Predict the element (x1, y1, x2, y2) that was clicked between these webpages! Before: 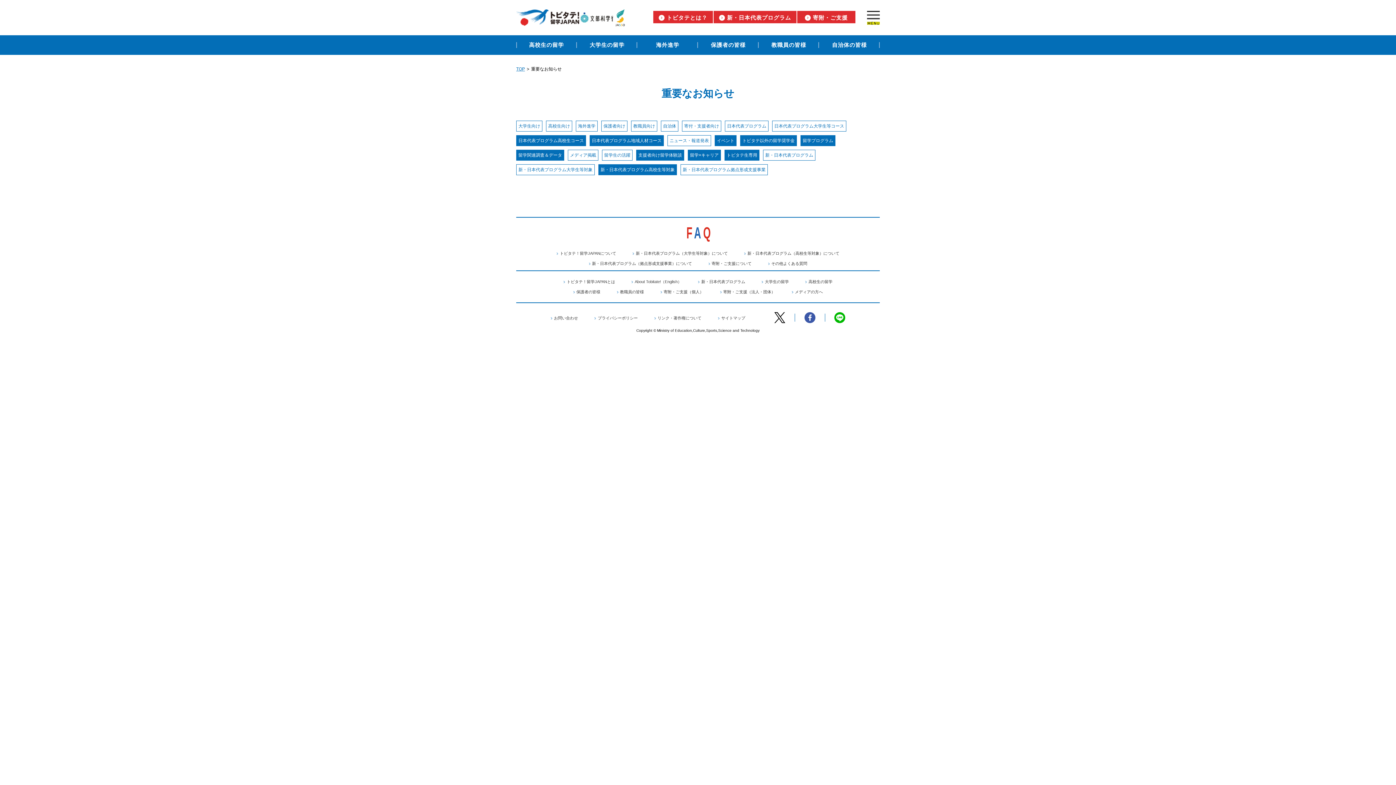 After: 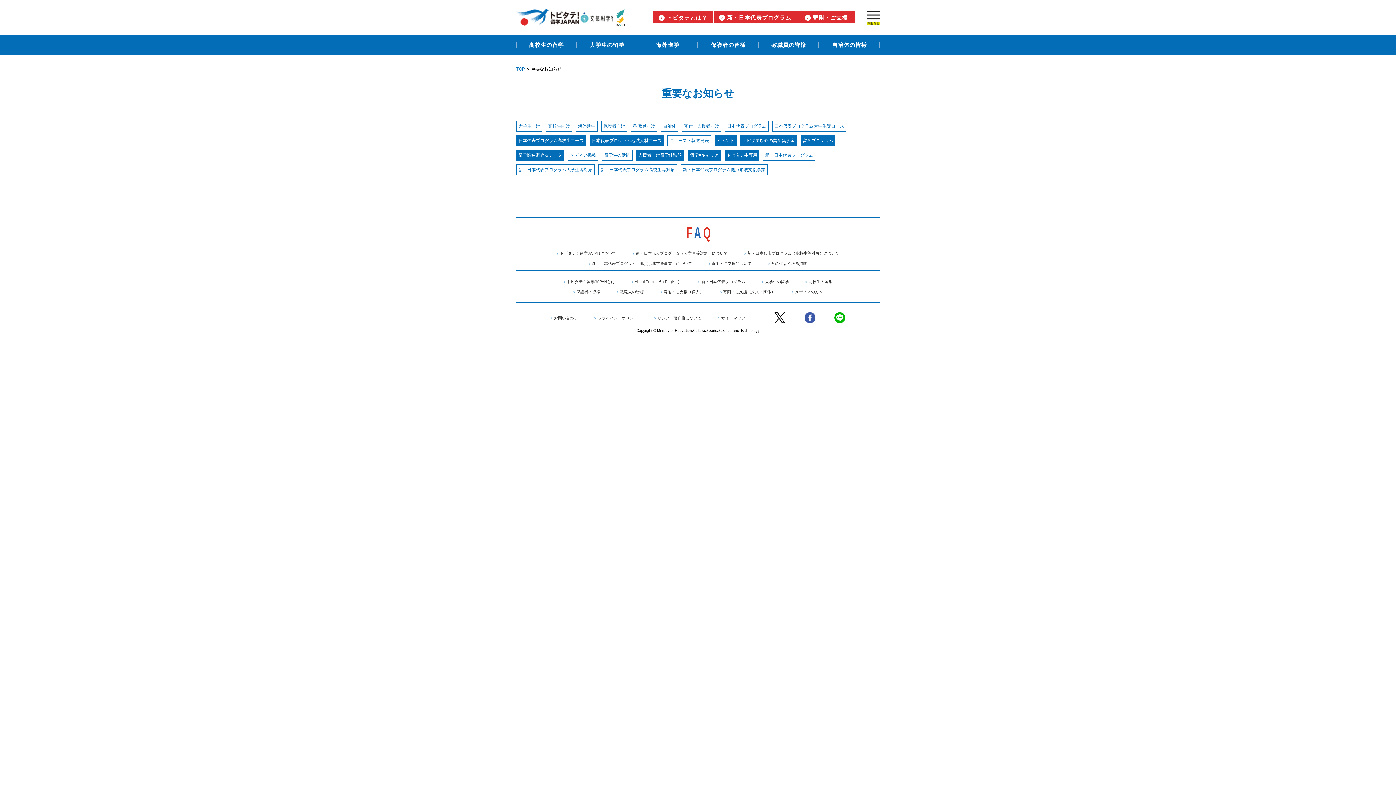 Action: bbox: (600, 166, 674, 173) label: 新・日本代表プログラム高校生等対象